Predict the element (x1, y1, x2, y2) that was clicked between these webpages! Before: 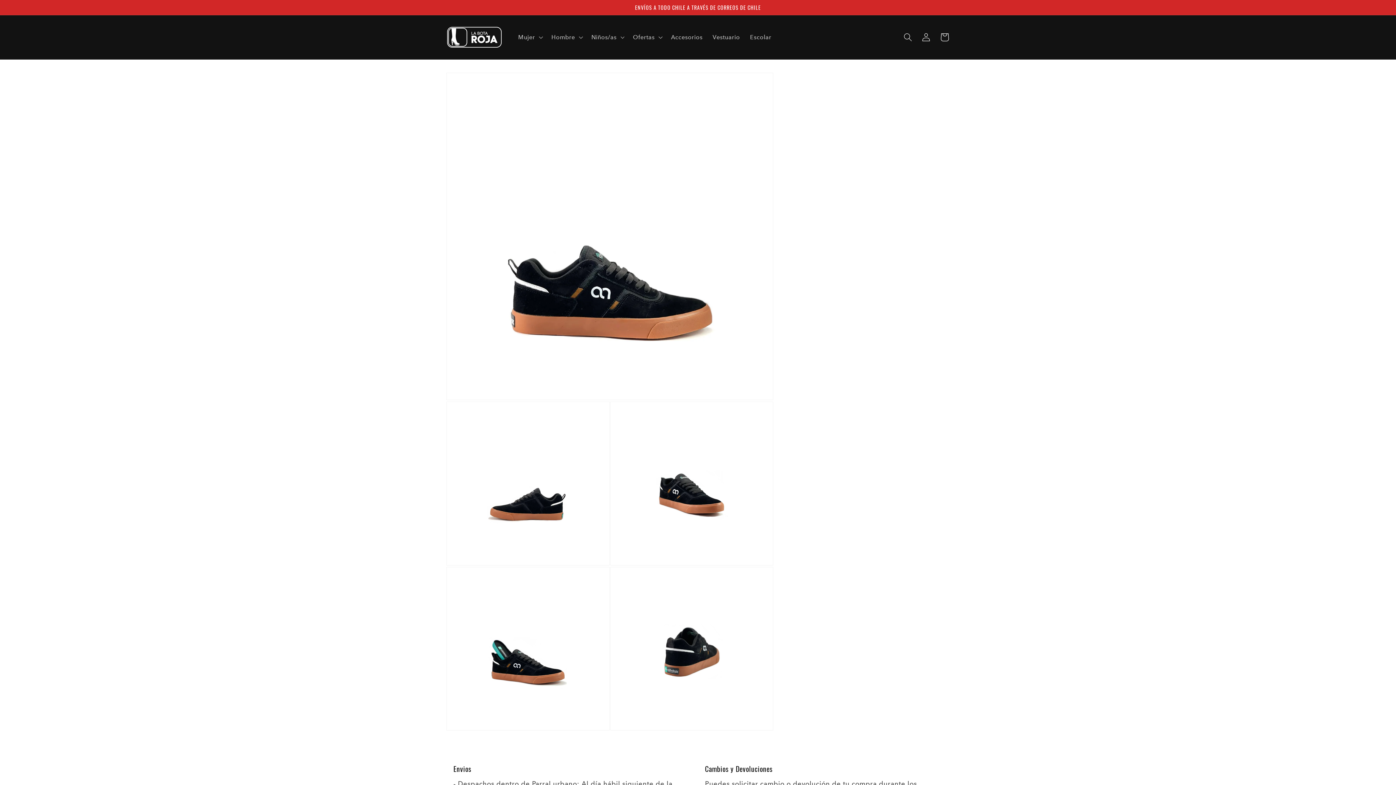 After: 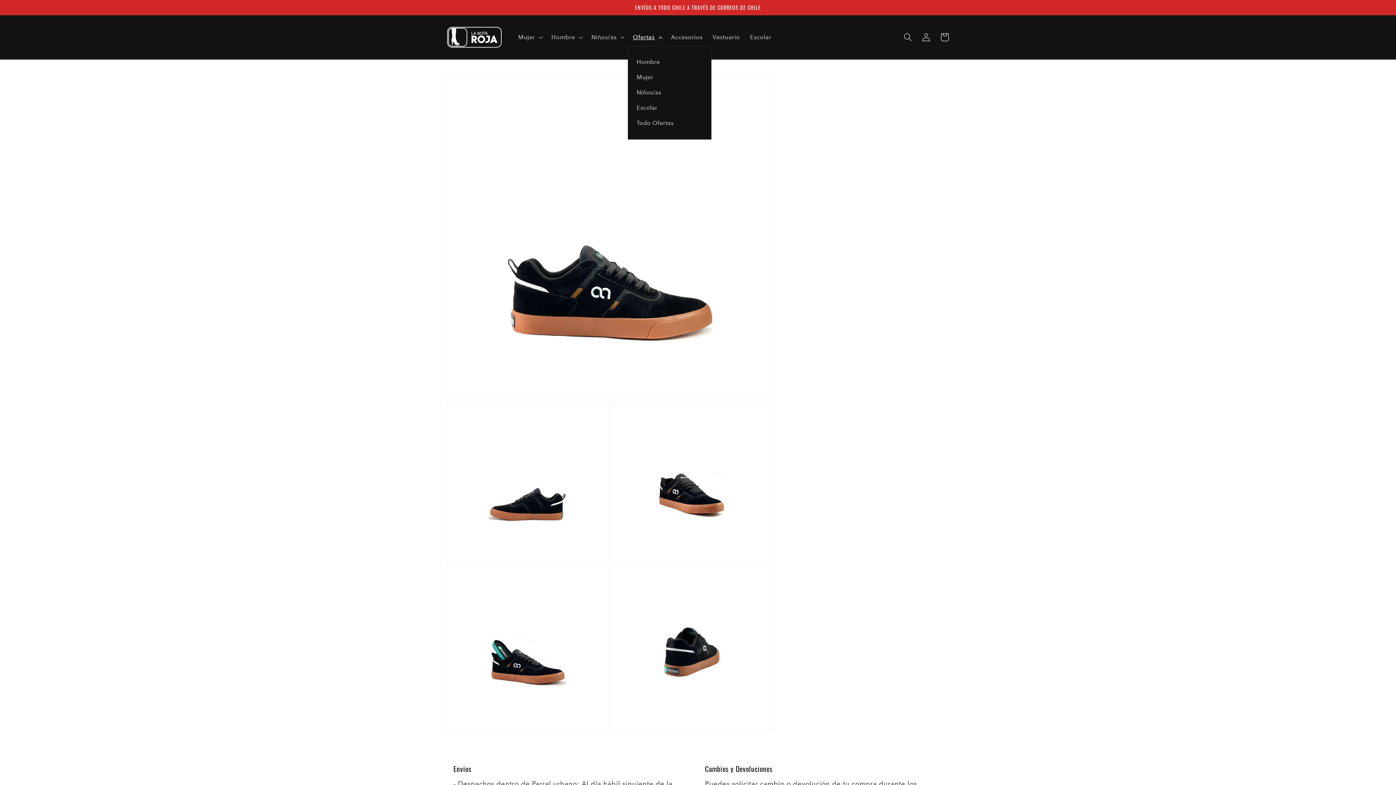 Action: bbox: (628, 28, 666, 45) label: Ofertas